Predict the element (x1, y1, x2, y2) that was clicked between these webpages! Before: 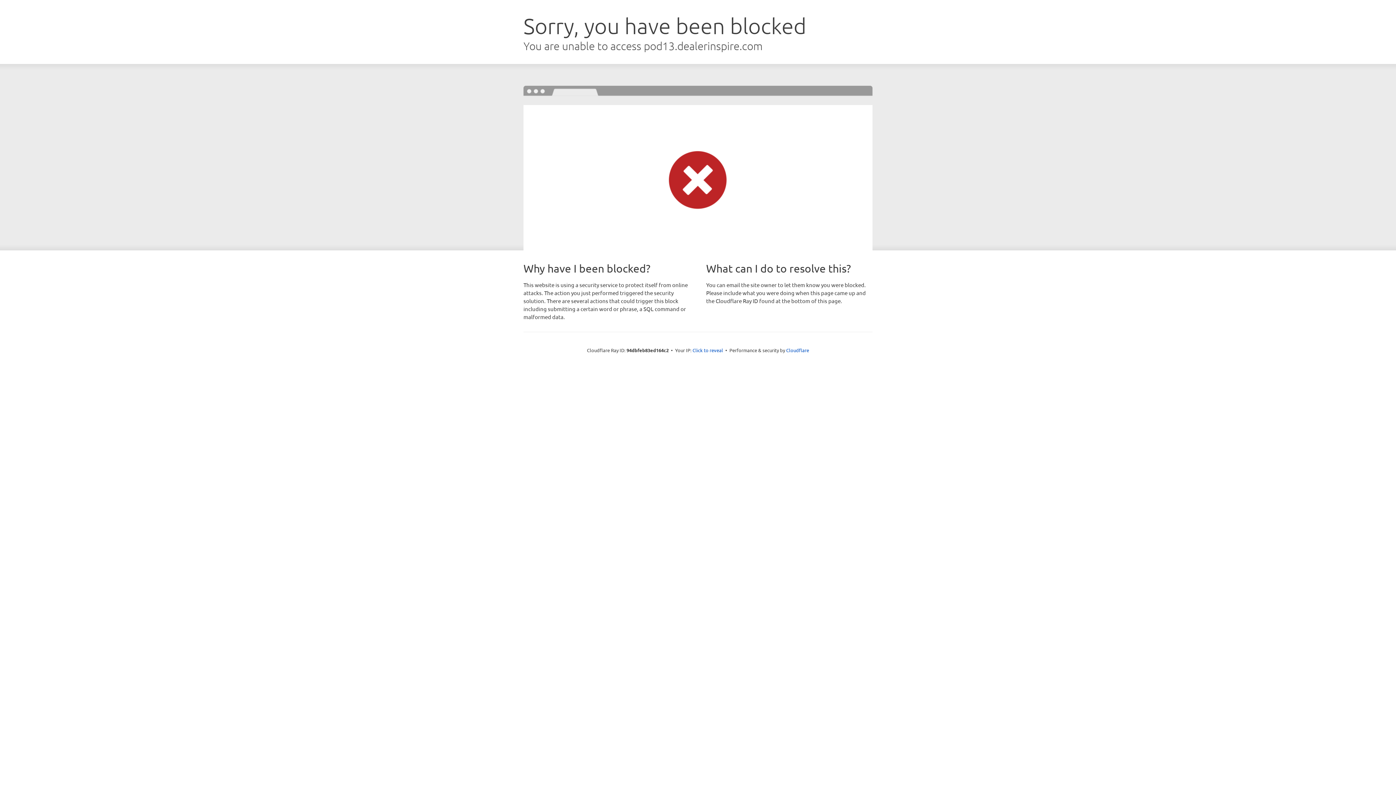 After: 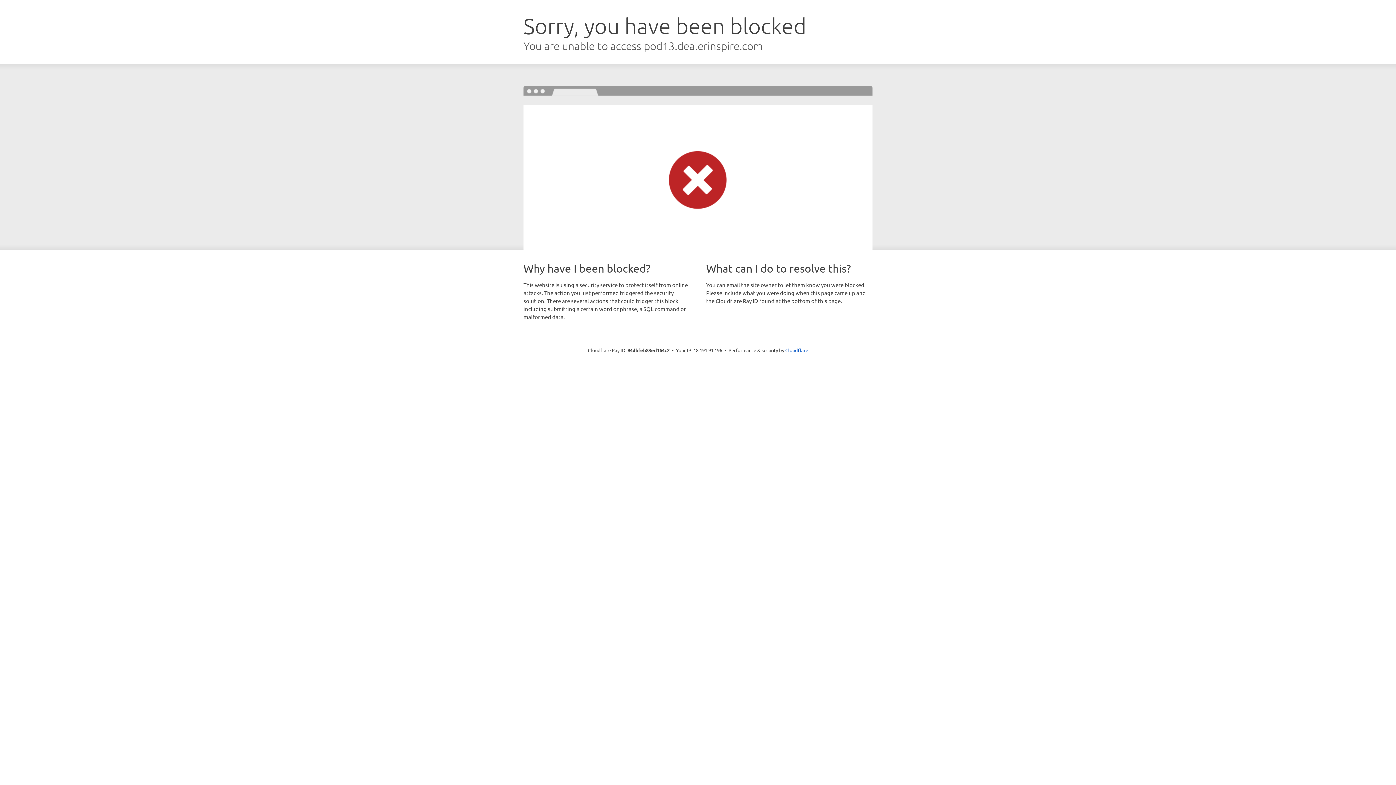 Action: label: Click to reveal bbox: (692, 346, 723, 353)